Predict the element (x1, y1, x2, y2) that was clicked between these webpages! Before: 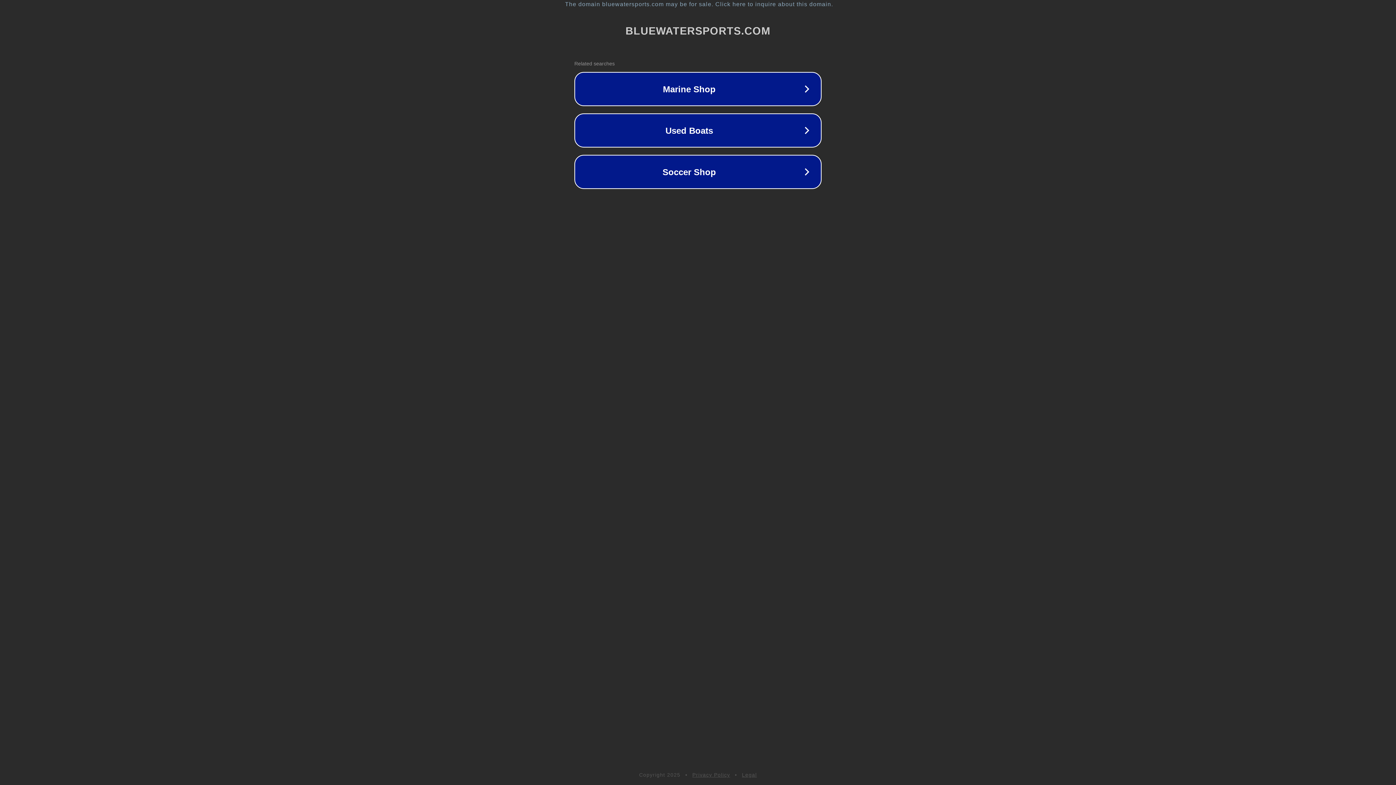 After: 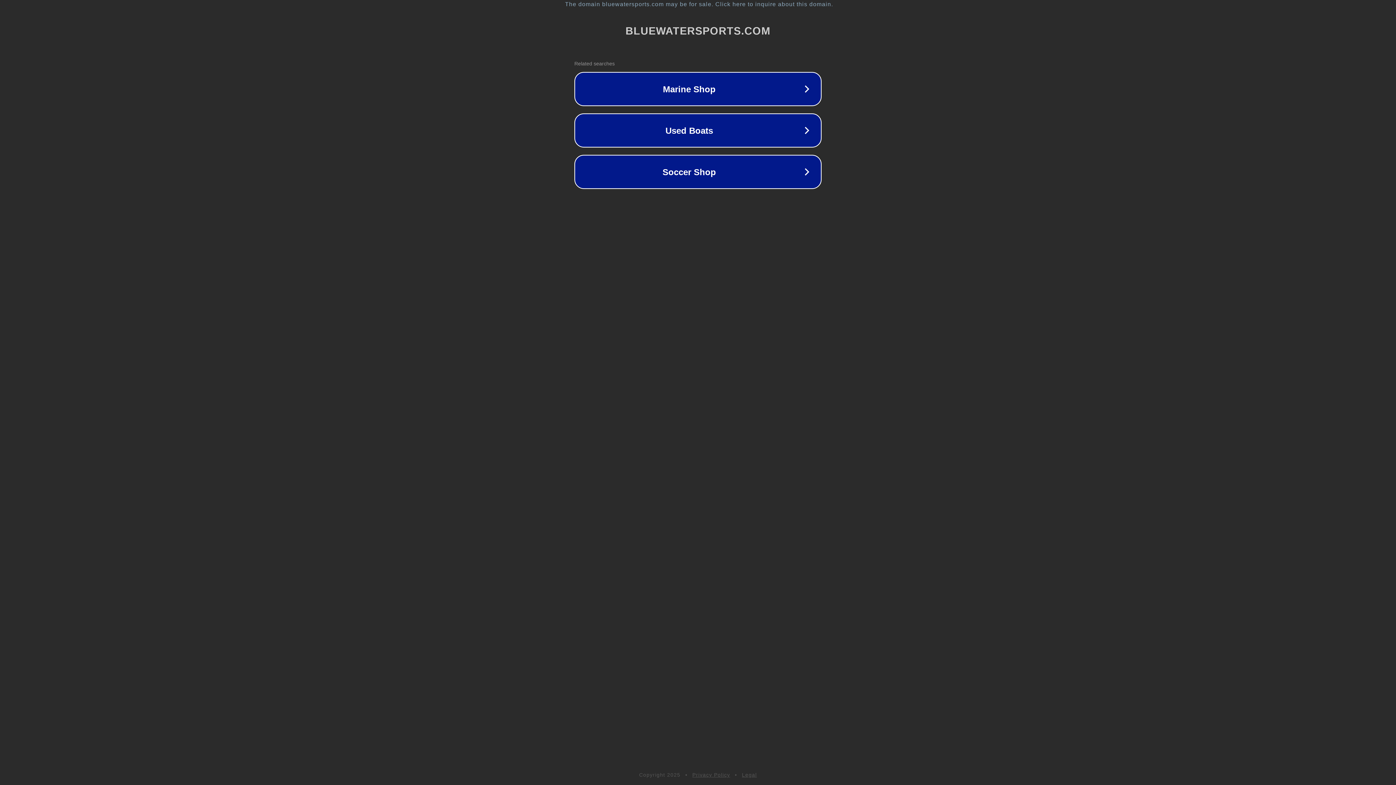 Action: bbox: (742, 772, 757, 778) label: Legal